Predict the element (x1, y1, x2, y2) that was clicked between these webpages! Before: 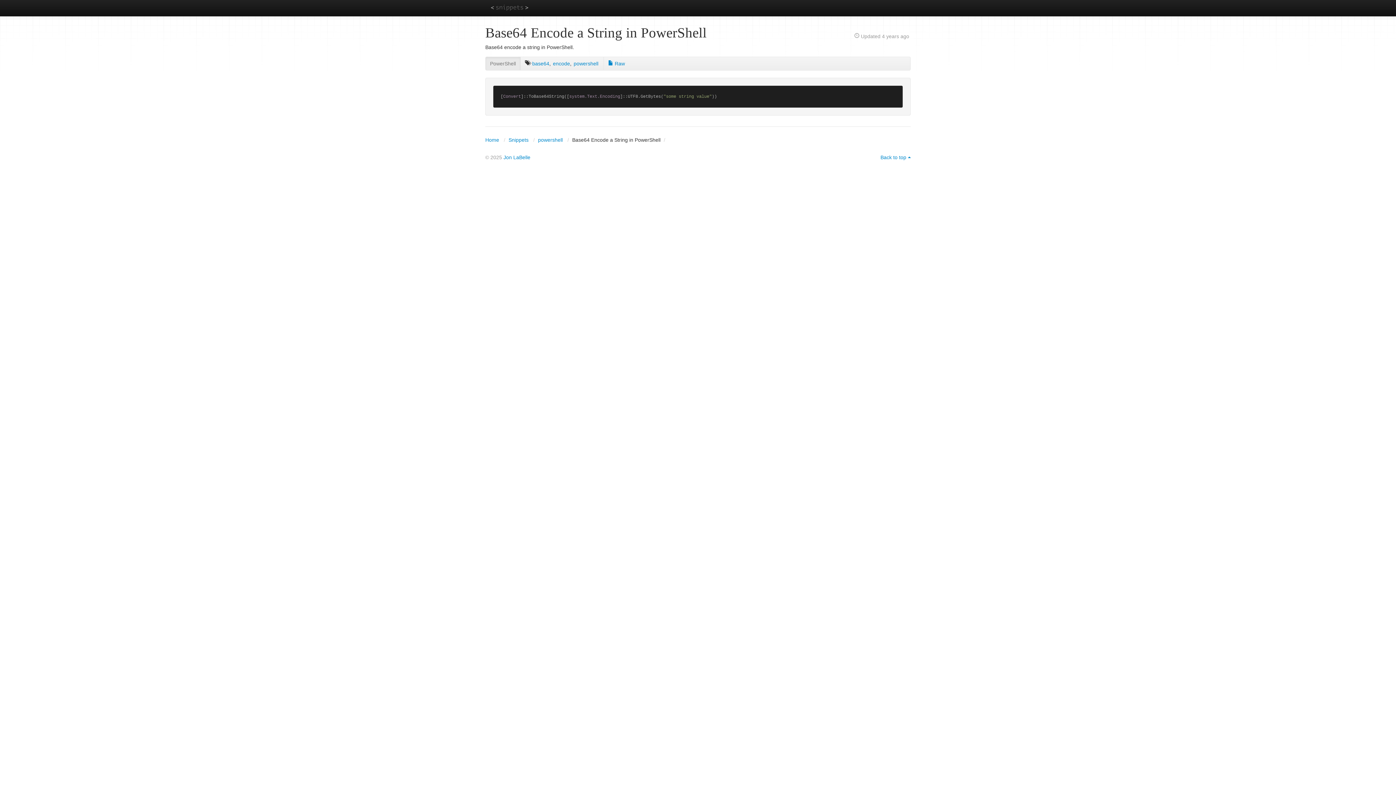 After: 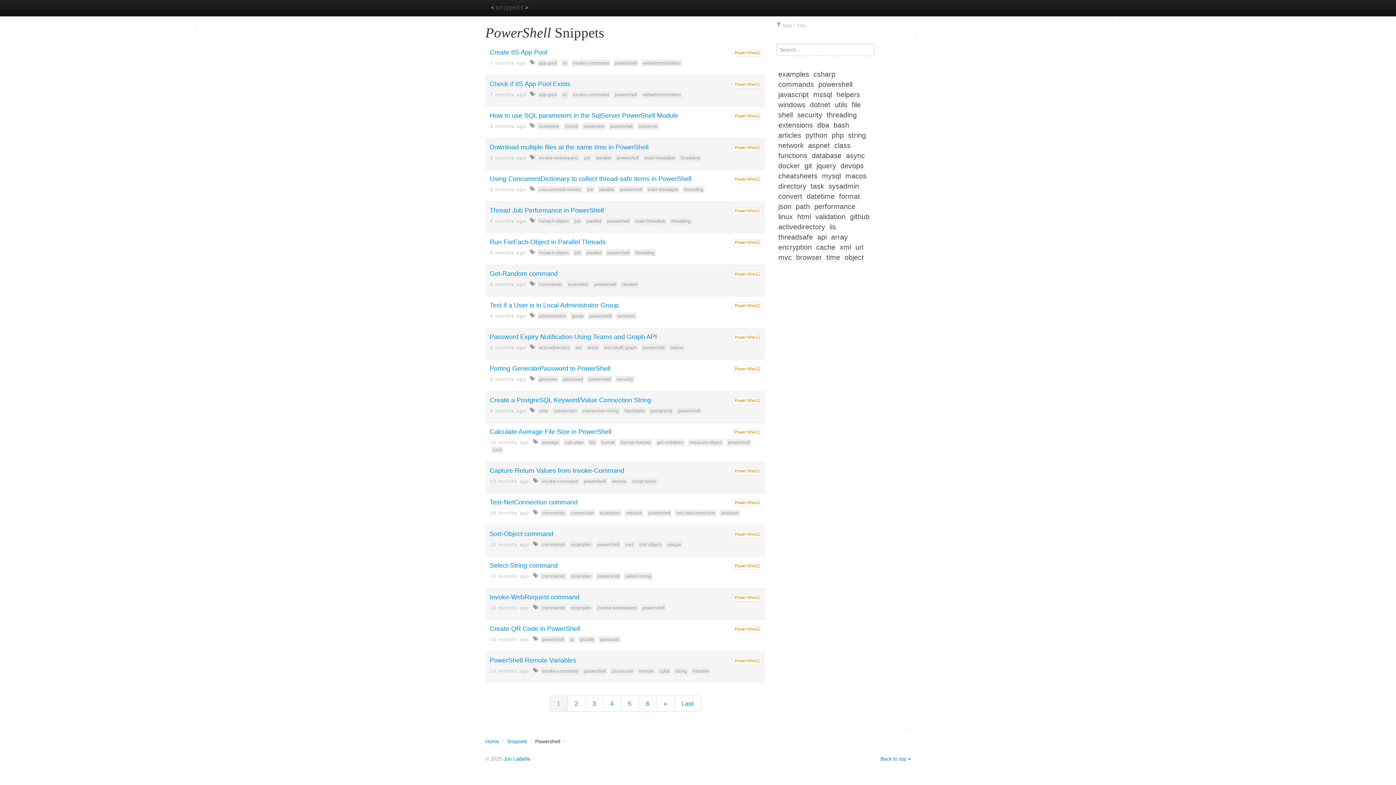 Action: label: PowerShell bbox: (485, 57, 520, 70)